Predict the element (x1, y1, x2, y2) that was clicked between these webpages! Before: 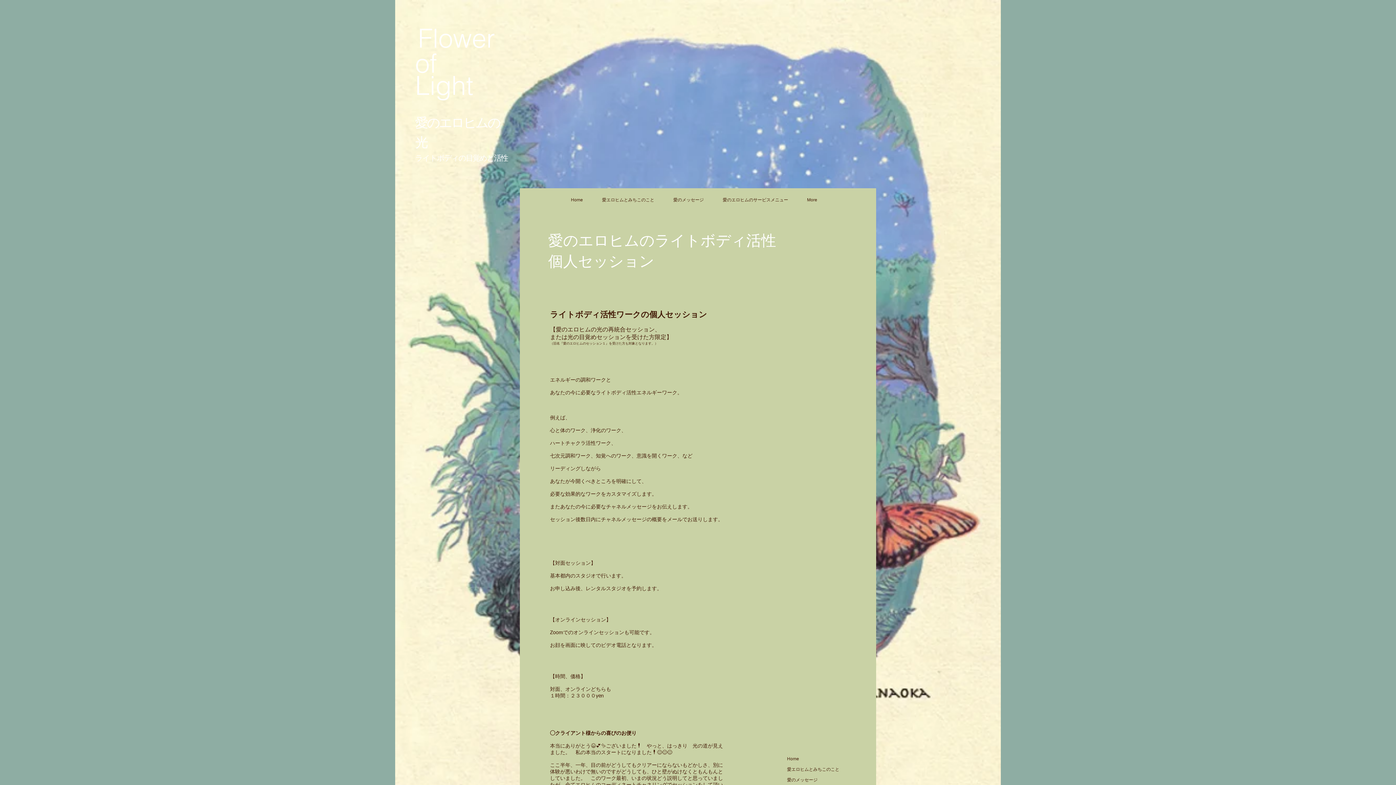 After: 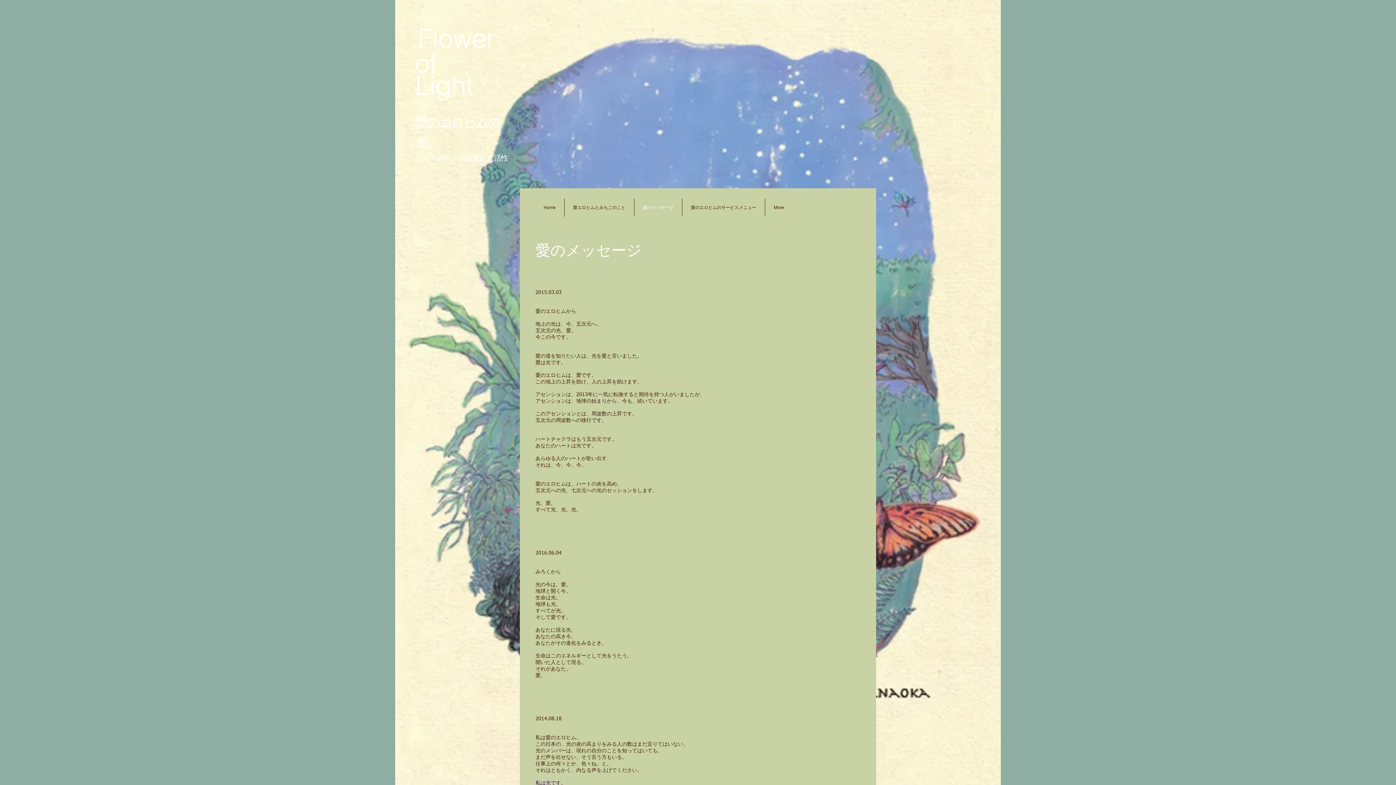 Action: label: 愛のメッセージ bbox: (664, 190, 713, 209)